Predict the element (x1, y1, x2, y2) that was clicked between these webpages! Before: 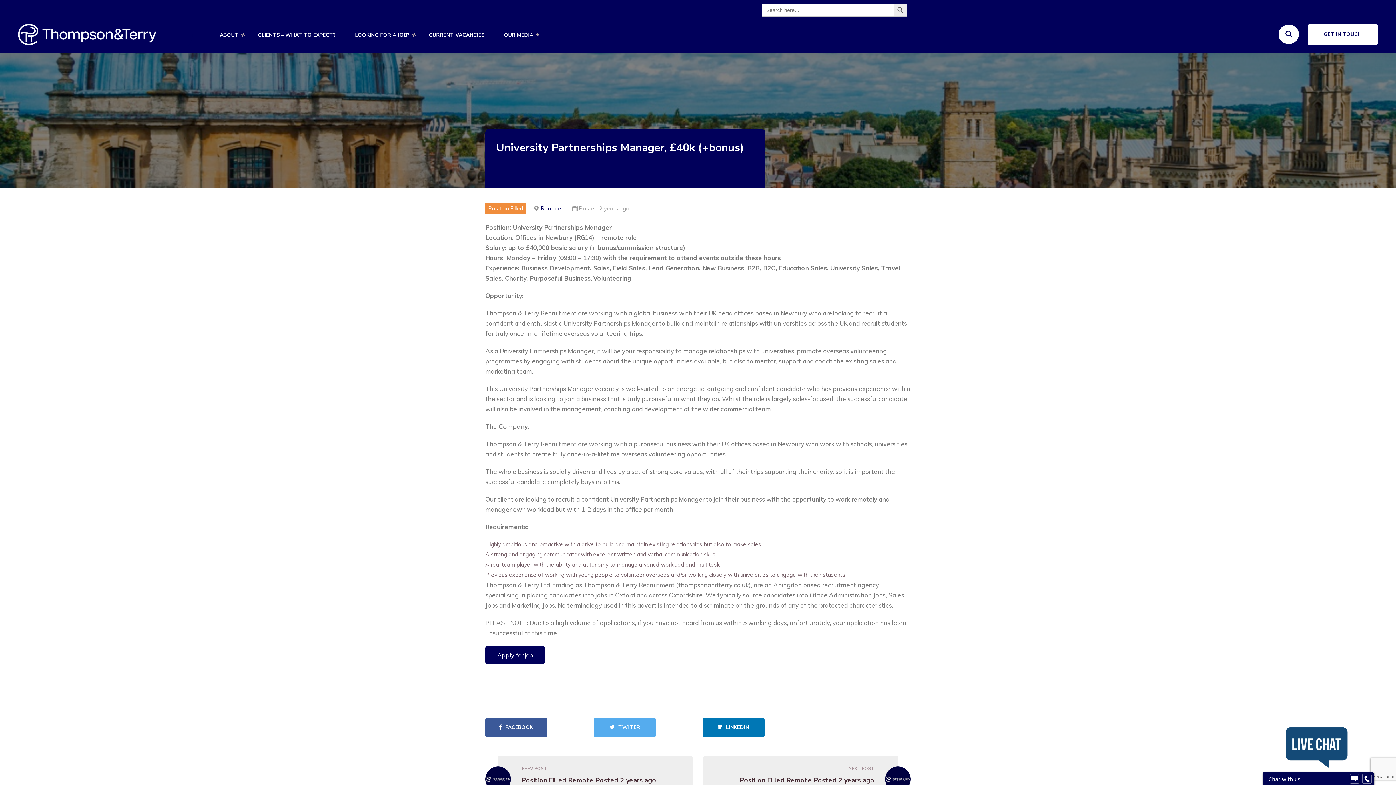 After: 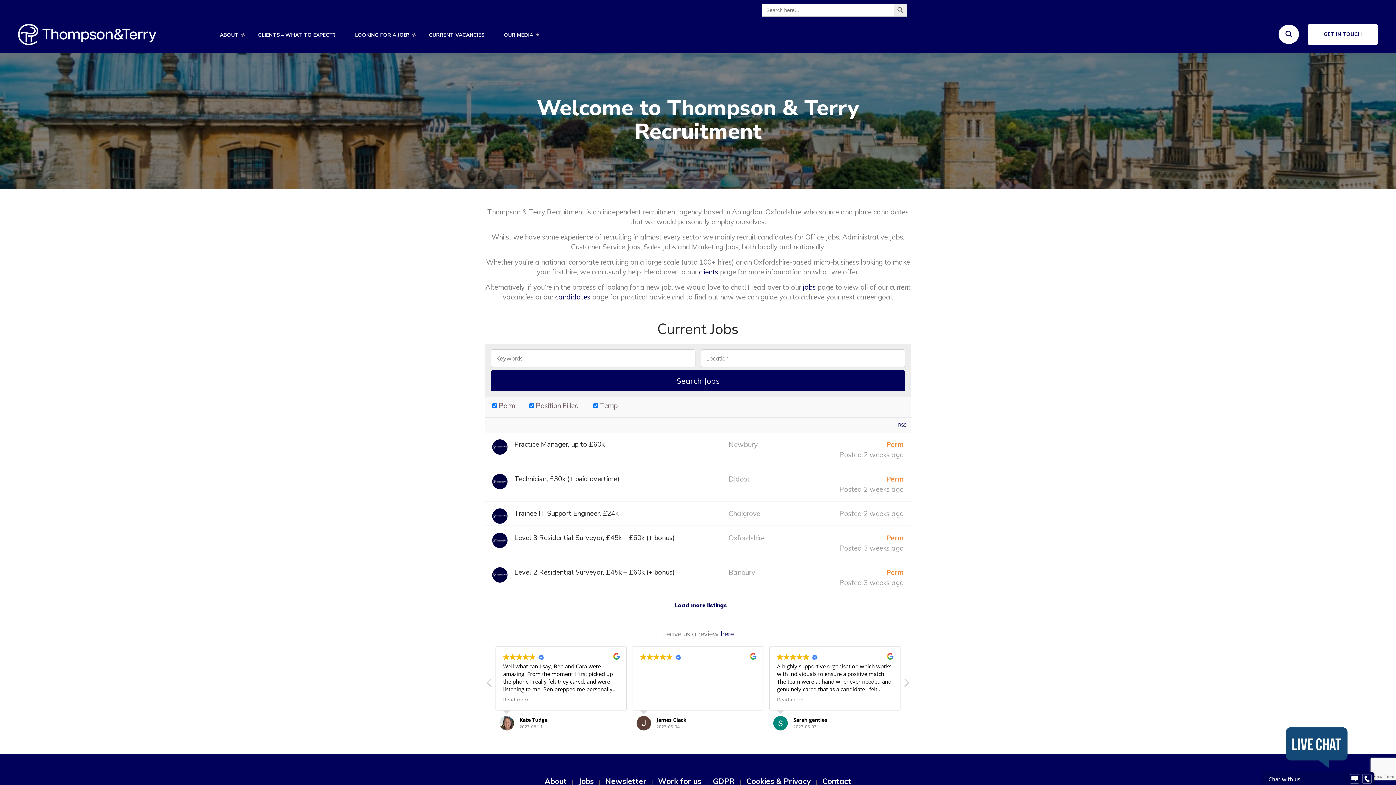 Action: bbox: (18, 30, 156, 37)